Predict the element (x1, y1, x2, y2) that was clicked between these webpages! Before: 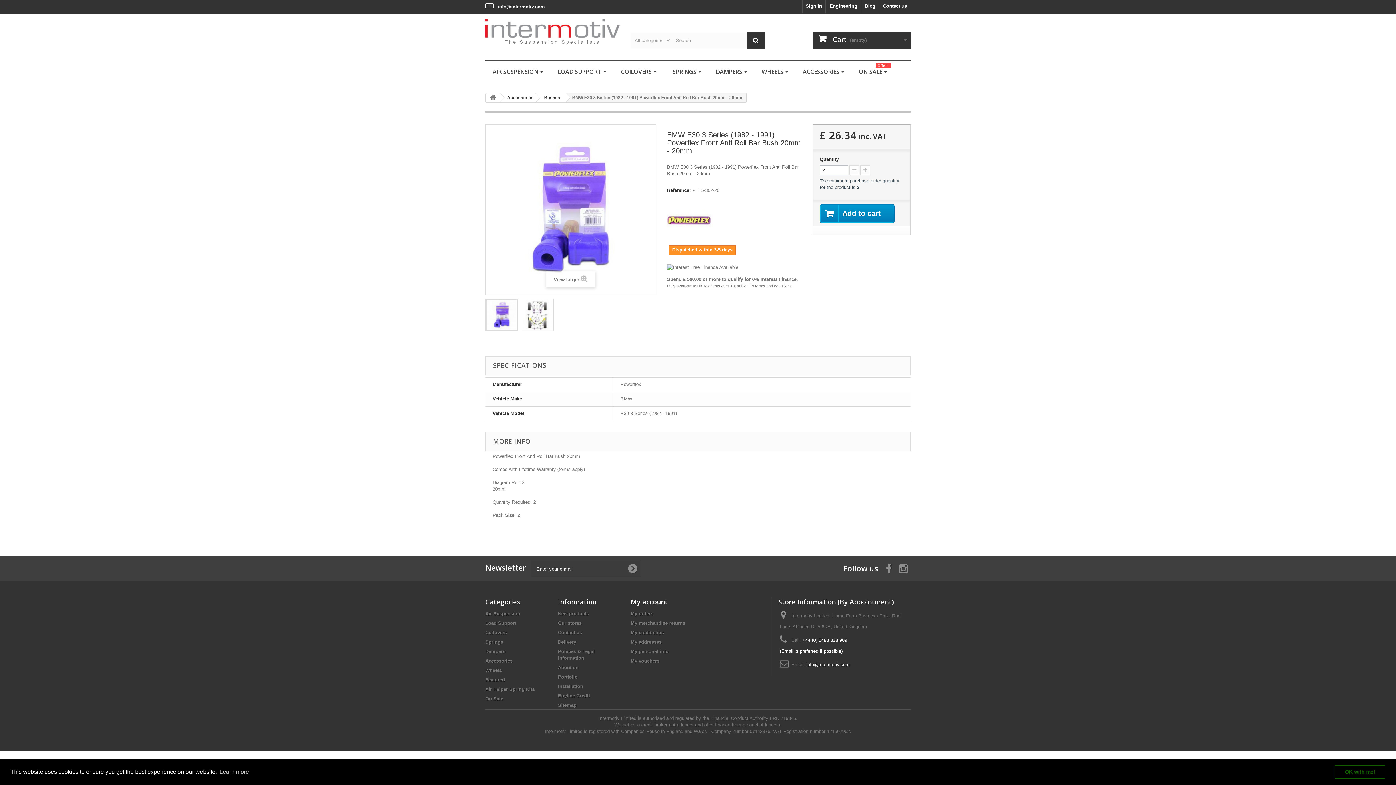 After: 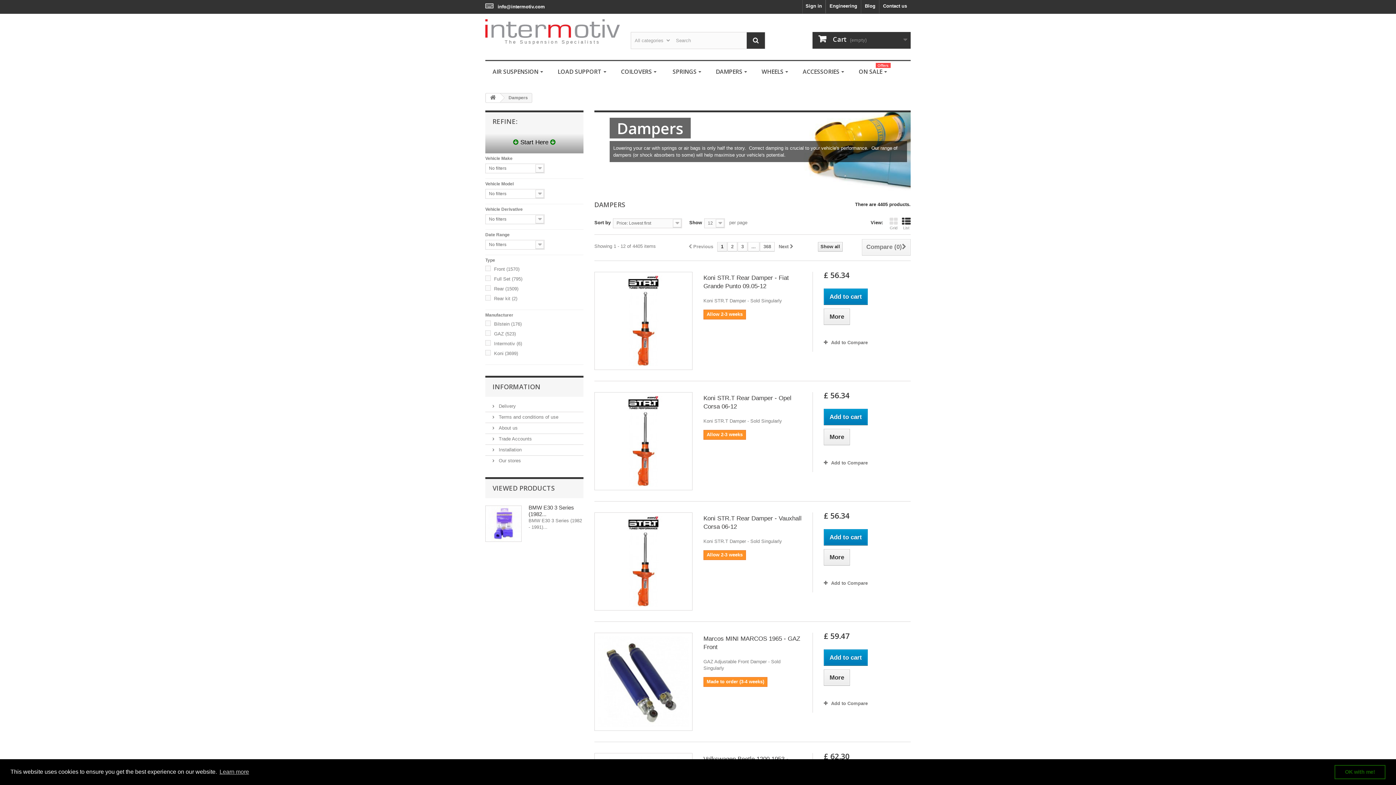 Action: bbox: (708, 61, 754, 82) label: DAMPERS 